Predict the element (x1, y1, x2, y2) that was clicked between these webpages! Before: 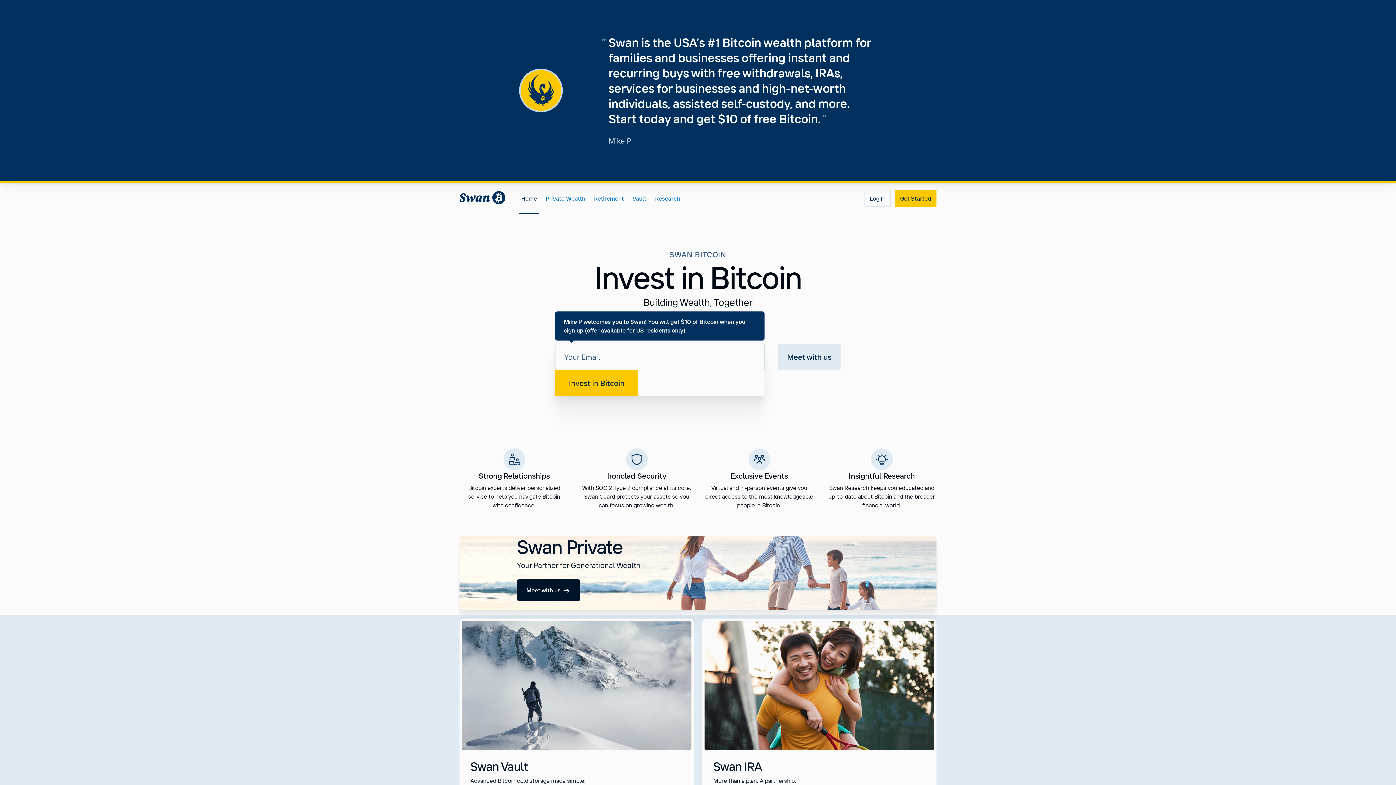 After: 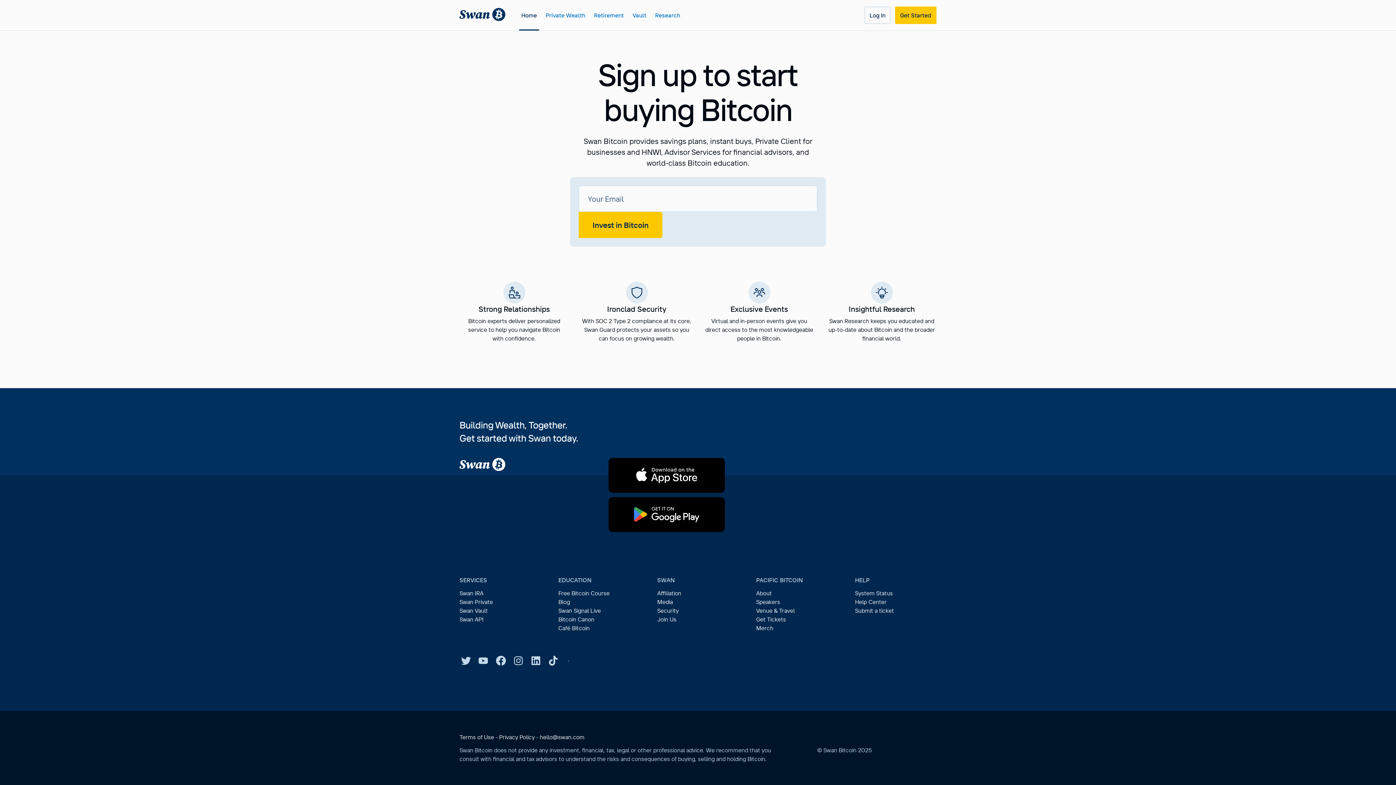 Action: bbox: (895, 189, 936, 207) label: Get Started